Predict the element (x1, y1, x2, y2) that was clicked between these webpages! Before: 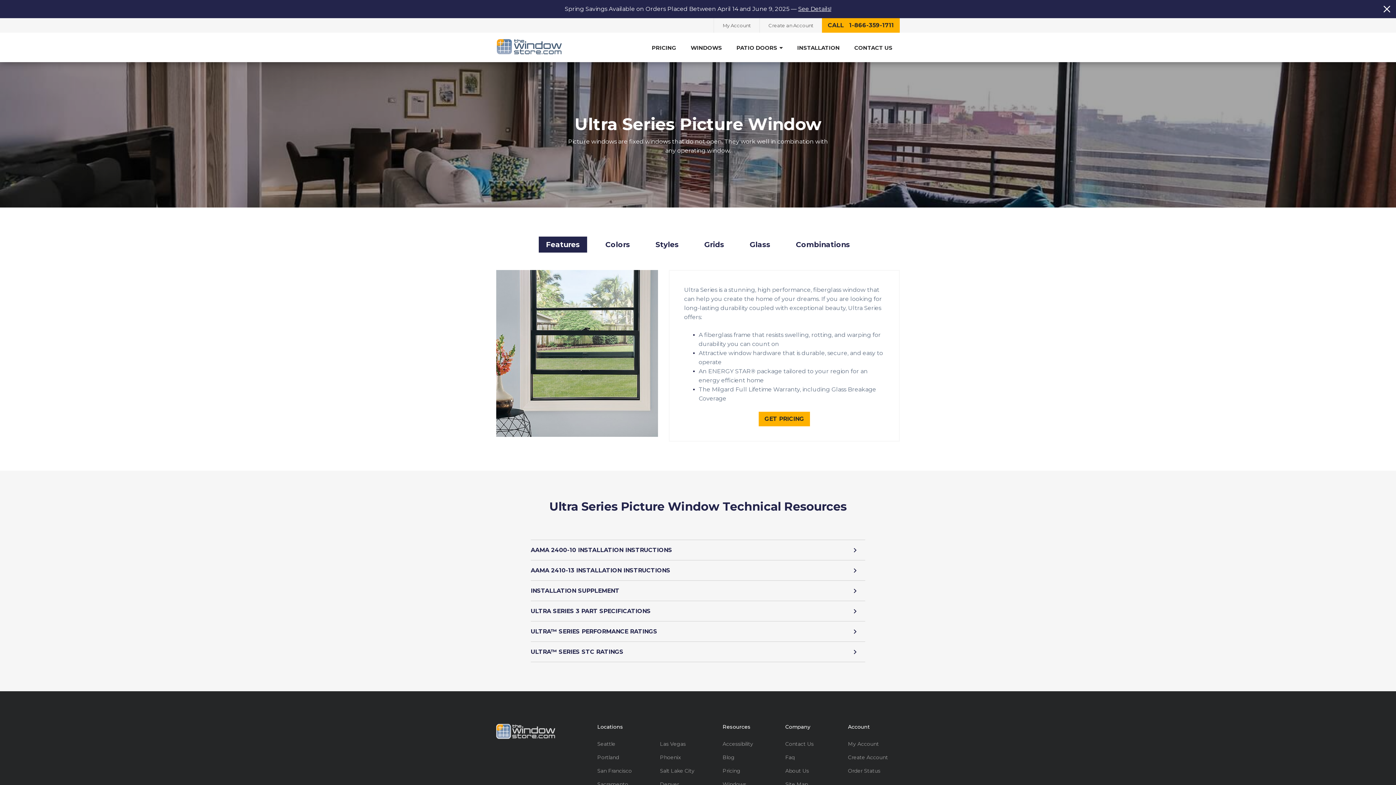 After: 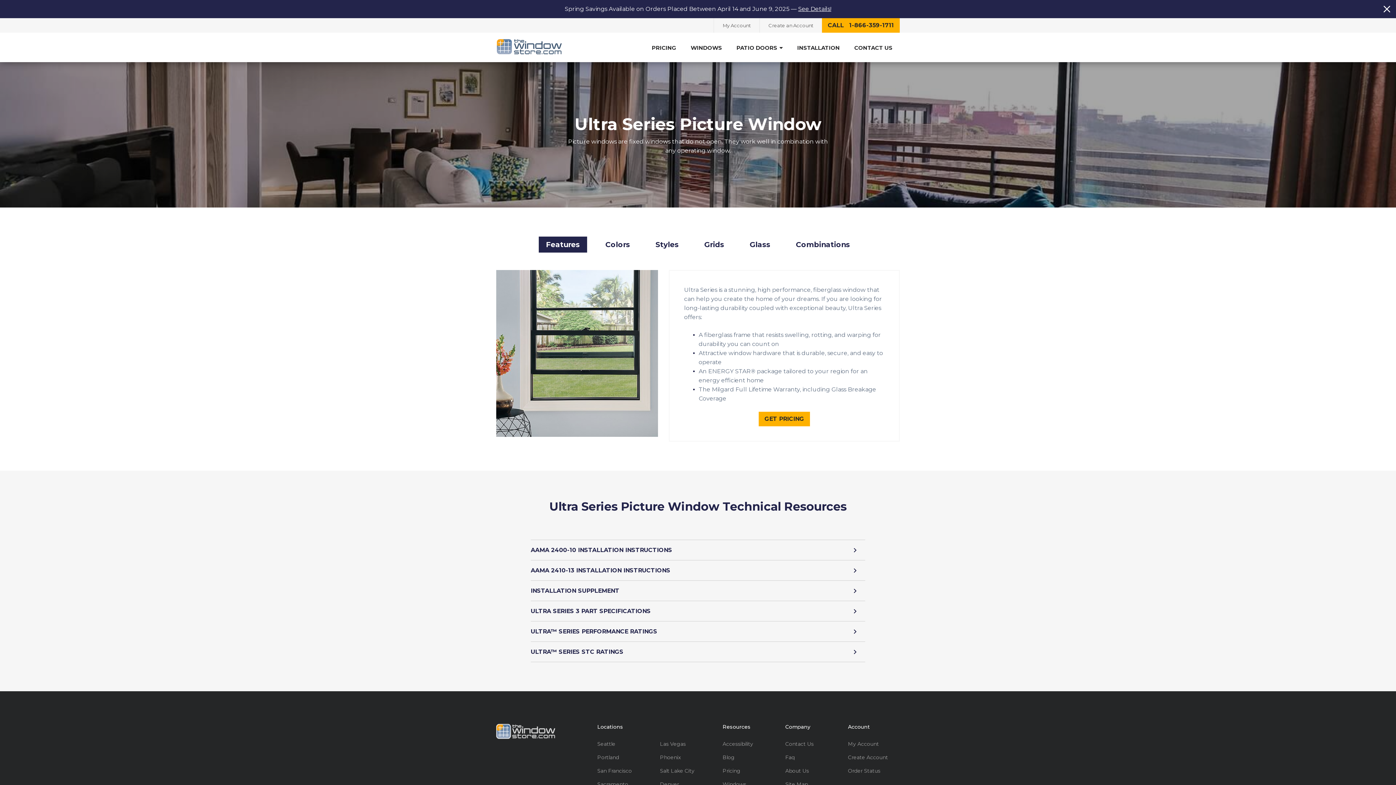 Action: bbox: (798, 5, 831, 12) label: See Details!